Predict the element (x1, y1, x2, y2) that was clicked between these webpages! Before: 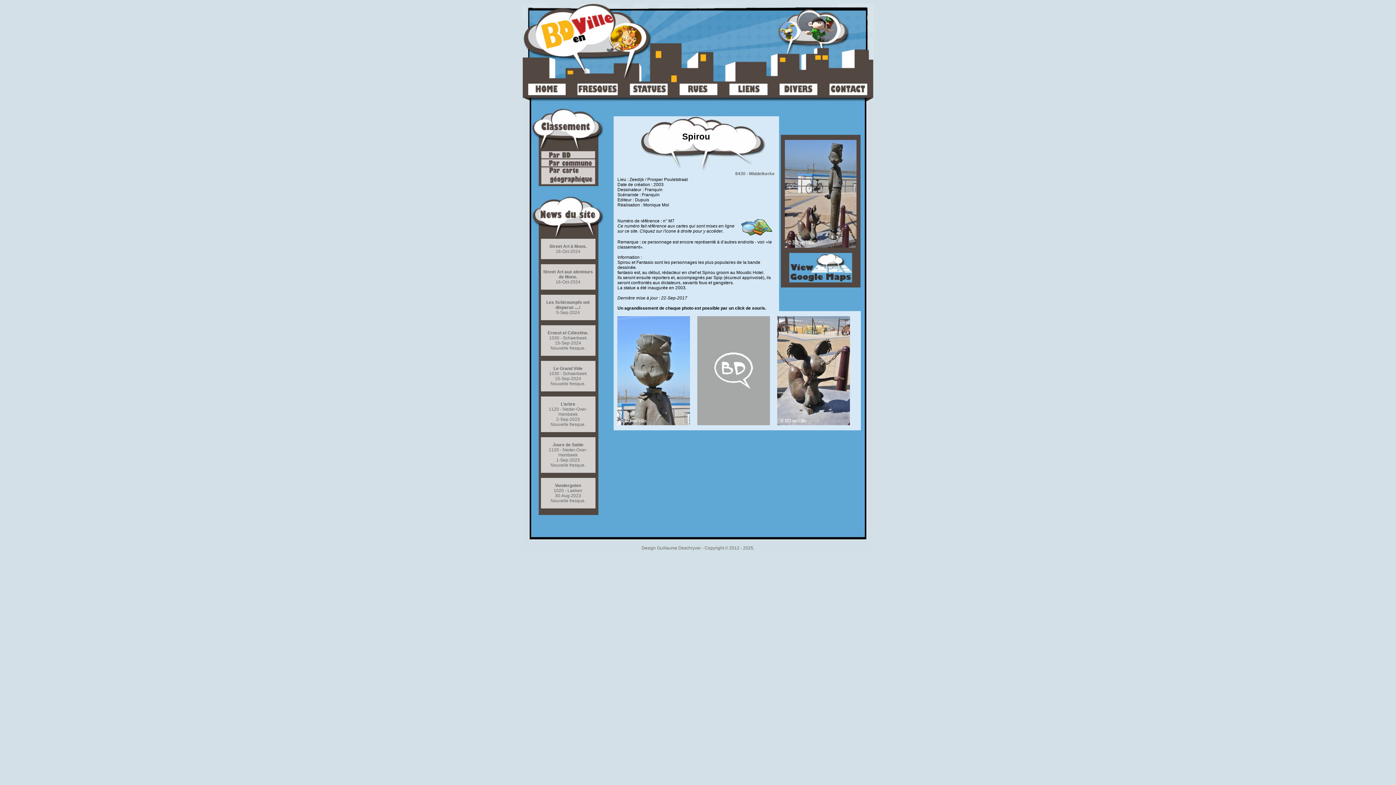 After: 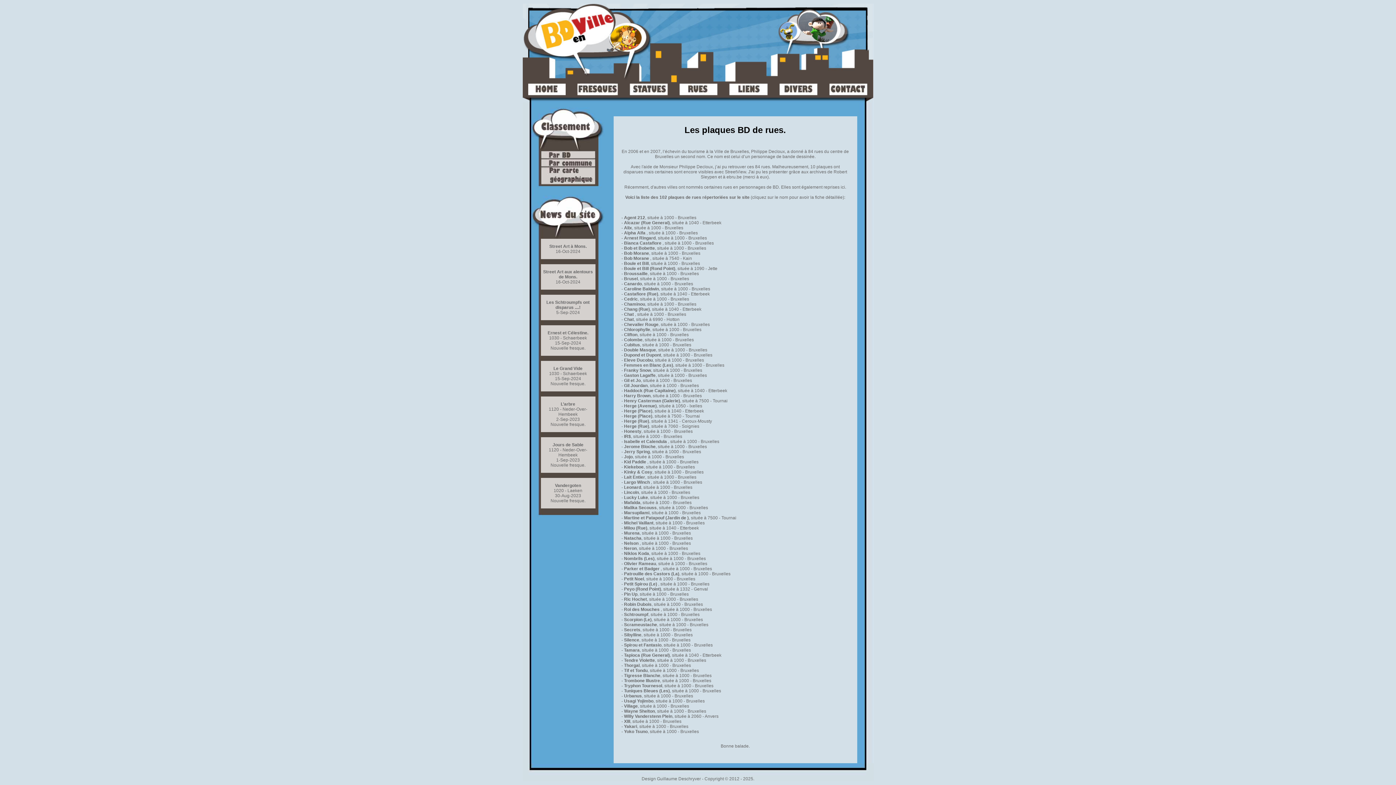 Action: bbox: (679, 91, 717, 96)